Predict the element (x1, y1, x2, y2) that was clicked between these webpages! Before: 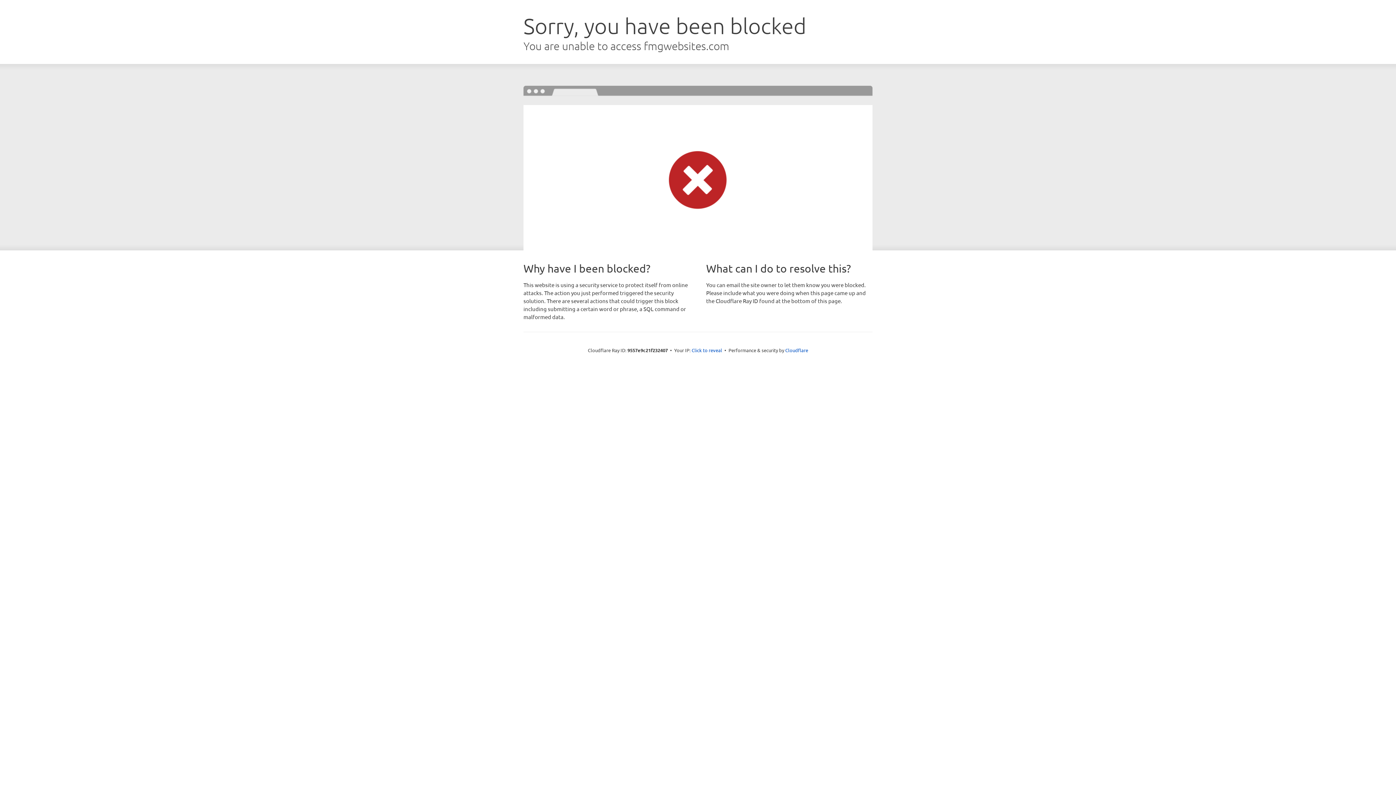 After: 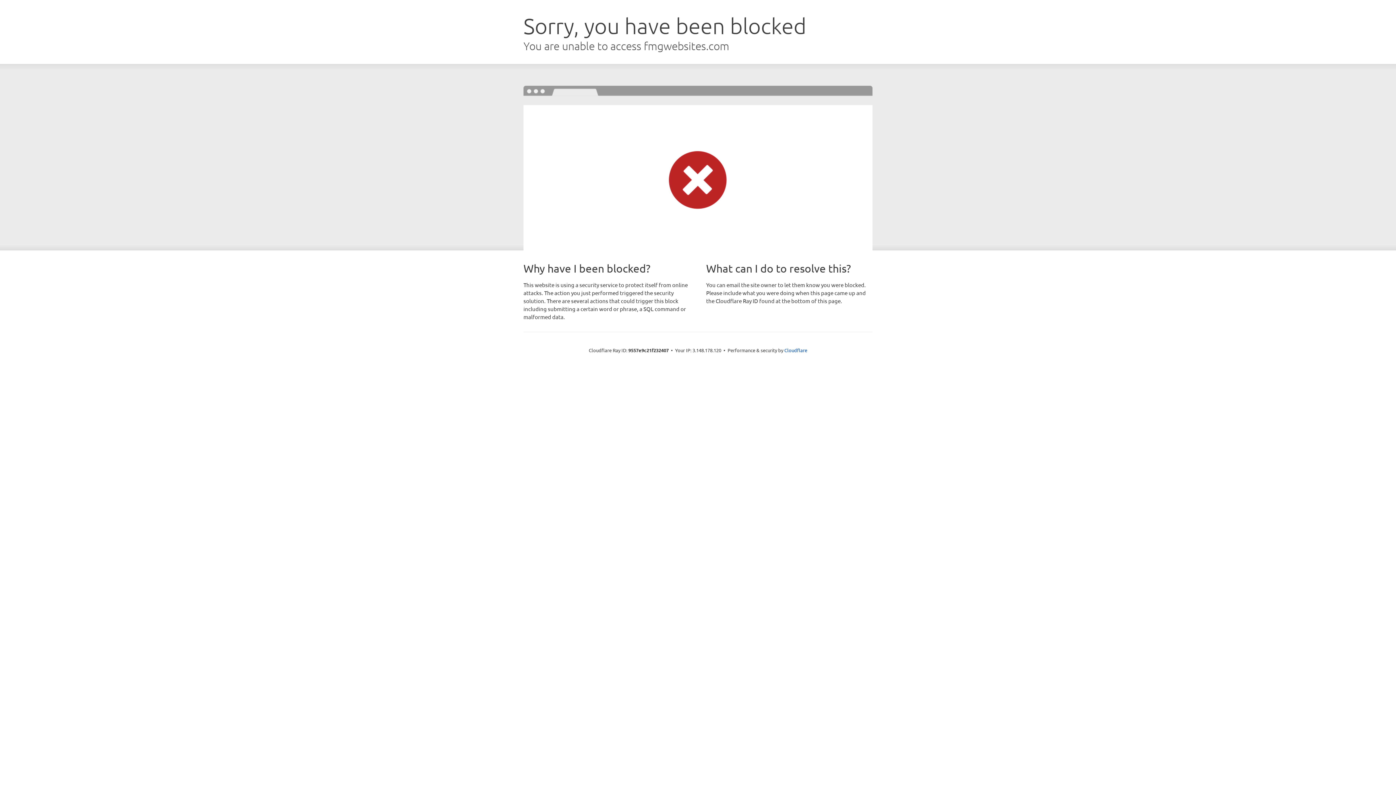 Action: bbox: (691, 346, 722, 353) label: Click to reveal